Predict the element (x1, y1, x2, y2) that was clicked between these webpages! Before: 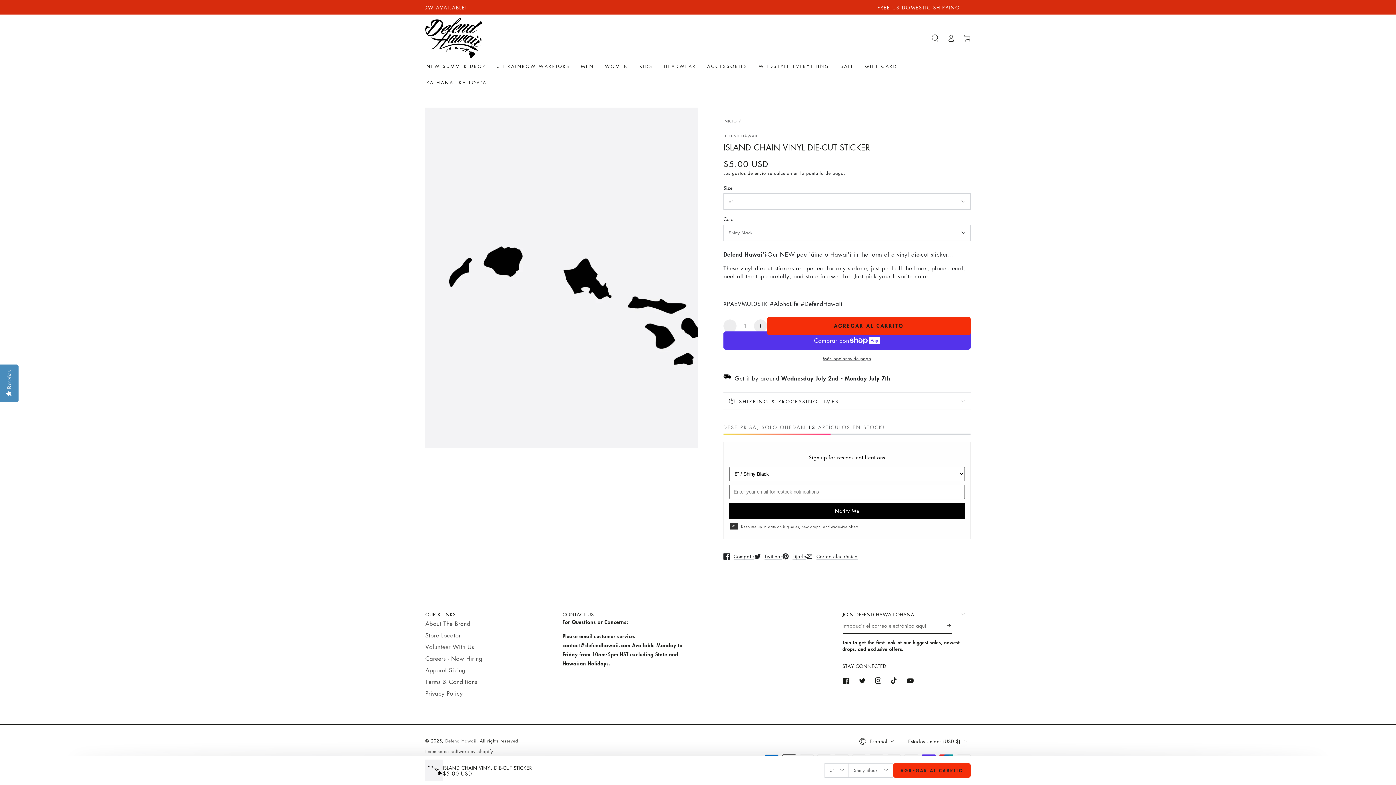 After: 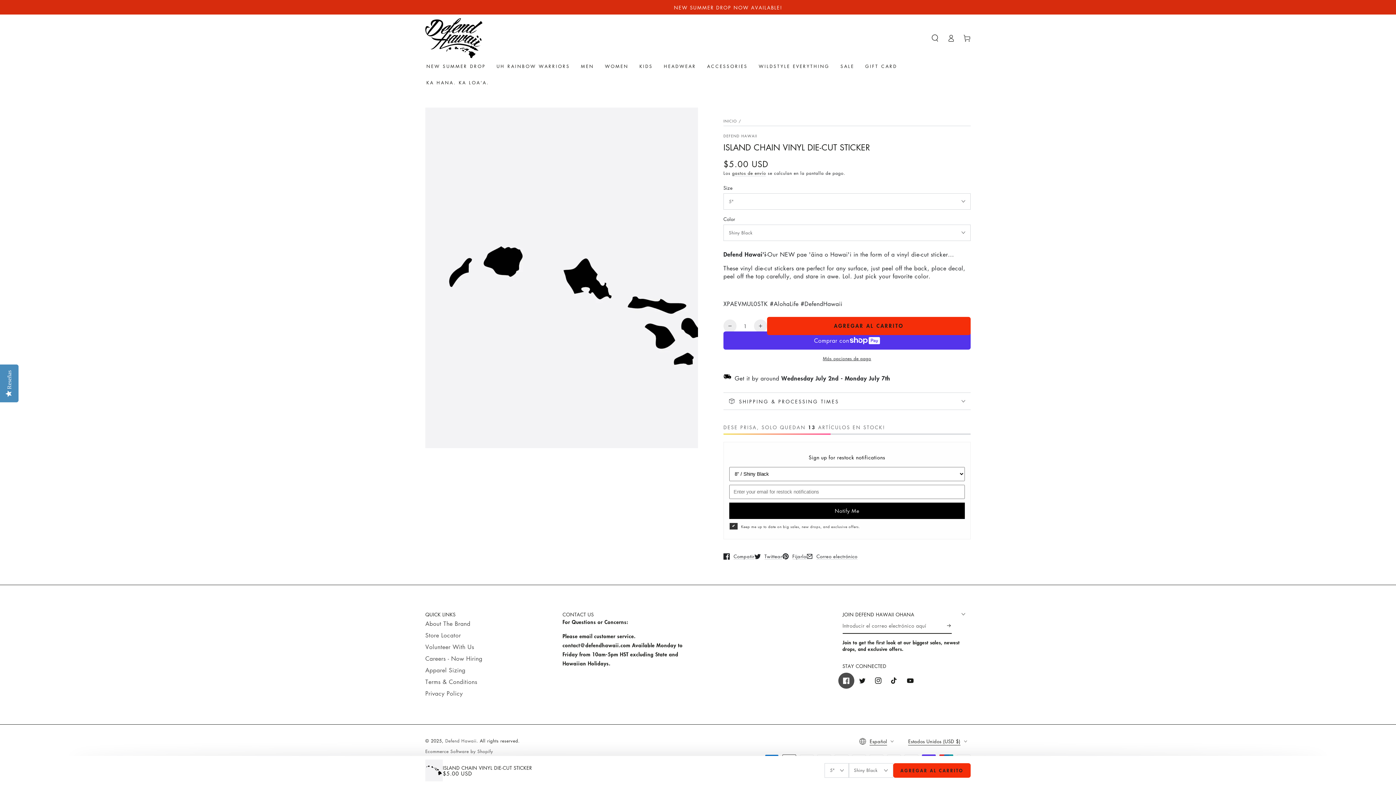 Action: bbox: (838, 673, 854, 689) label: Facebook